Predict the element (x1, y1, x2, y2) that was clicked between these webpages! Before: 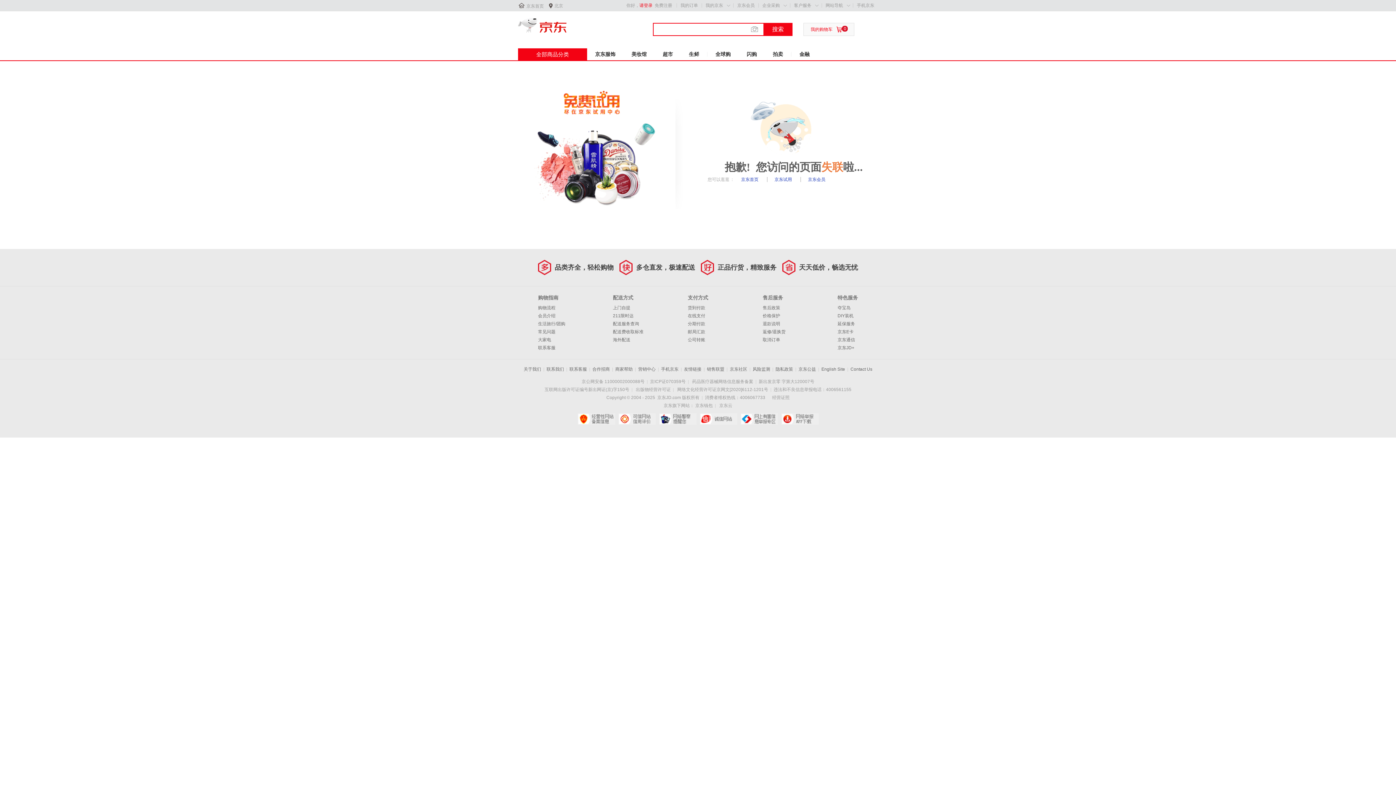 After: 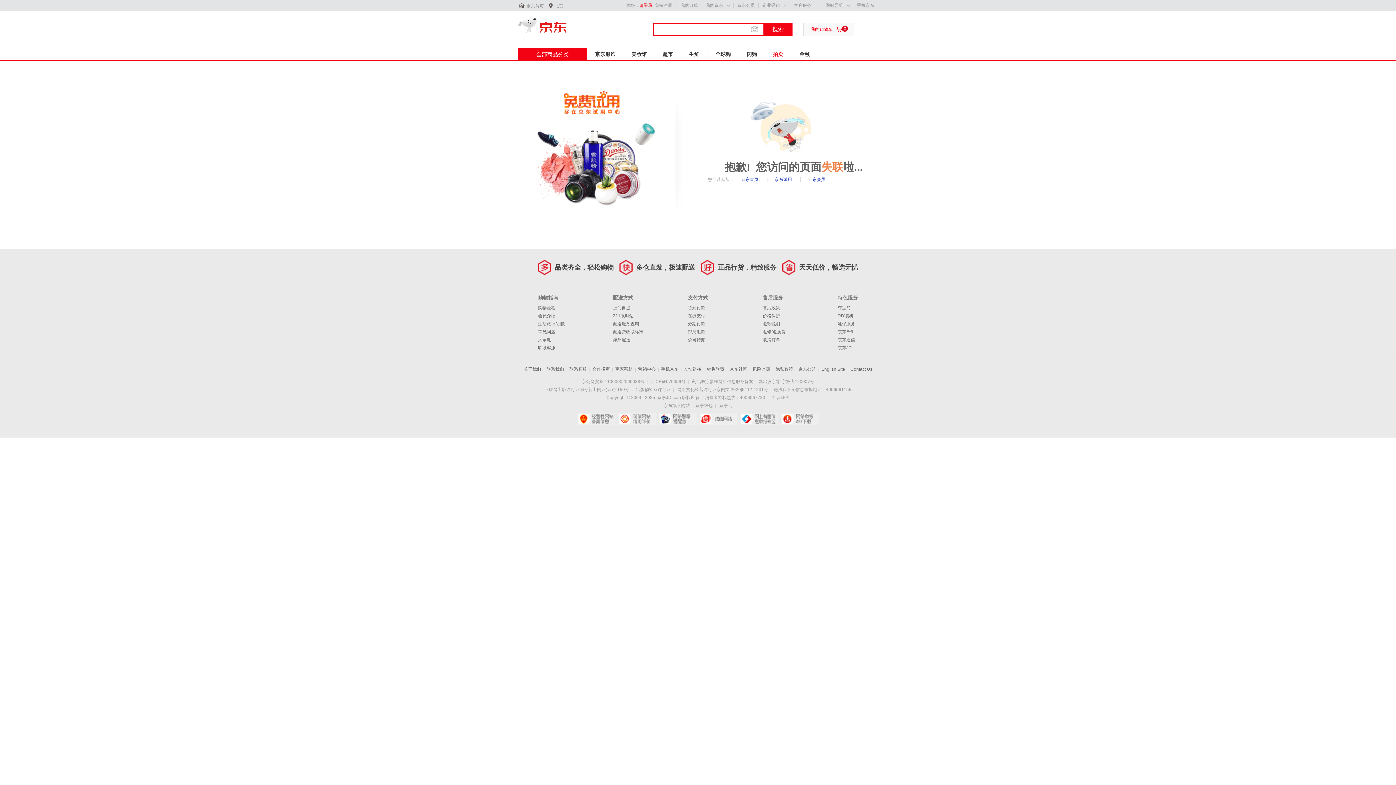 Action: bbox: (765, 48, 791, 60) label: 拍卖